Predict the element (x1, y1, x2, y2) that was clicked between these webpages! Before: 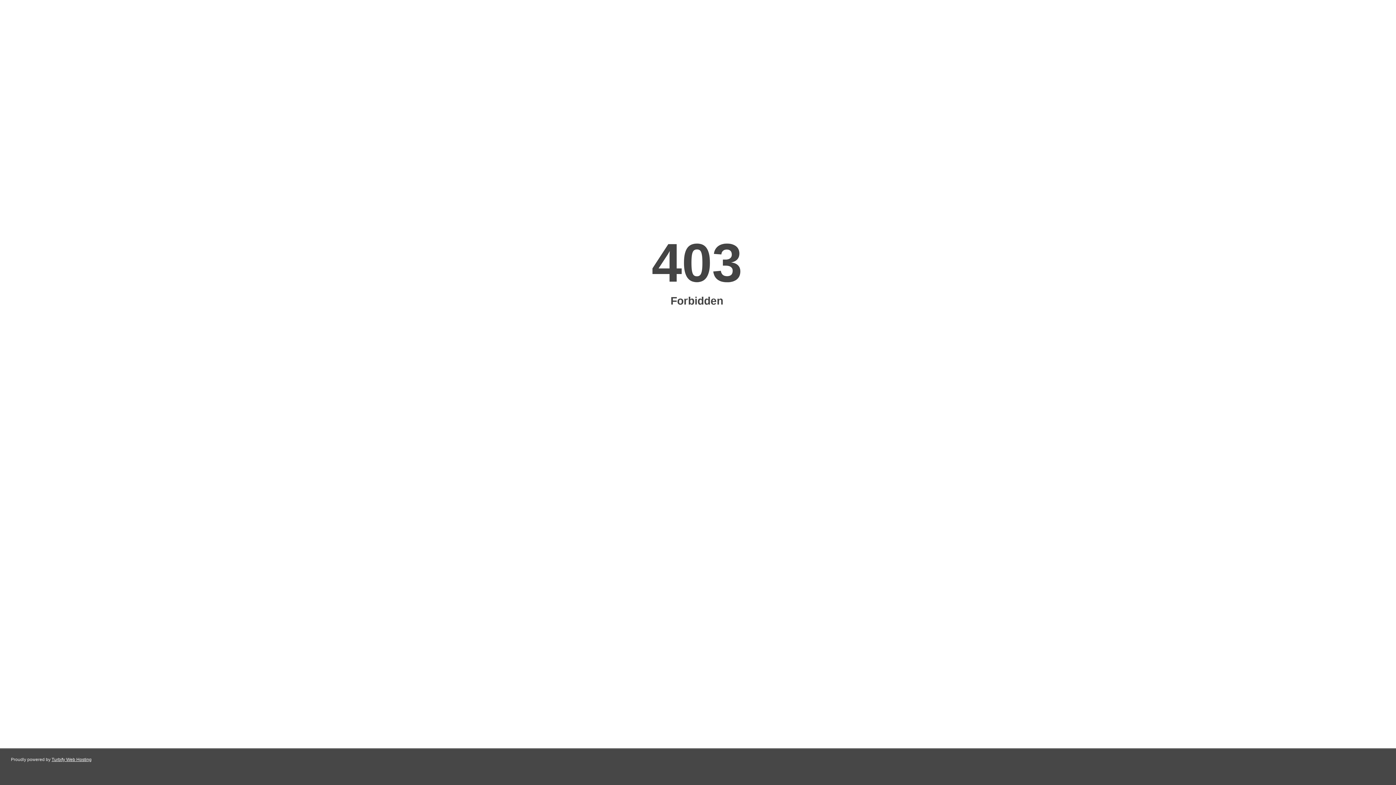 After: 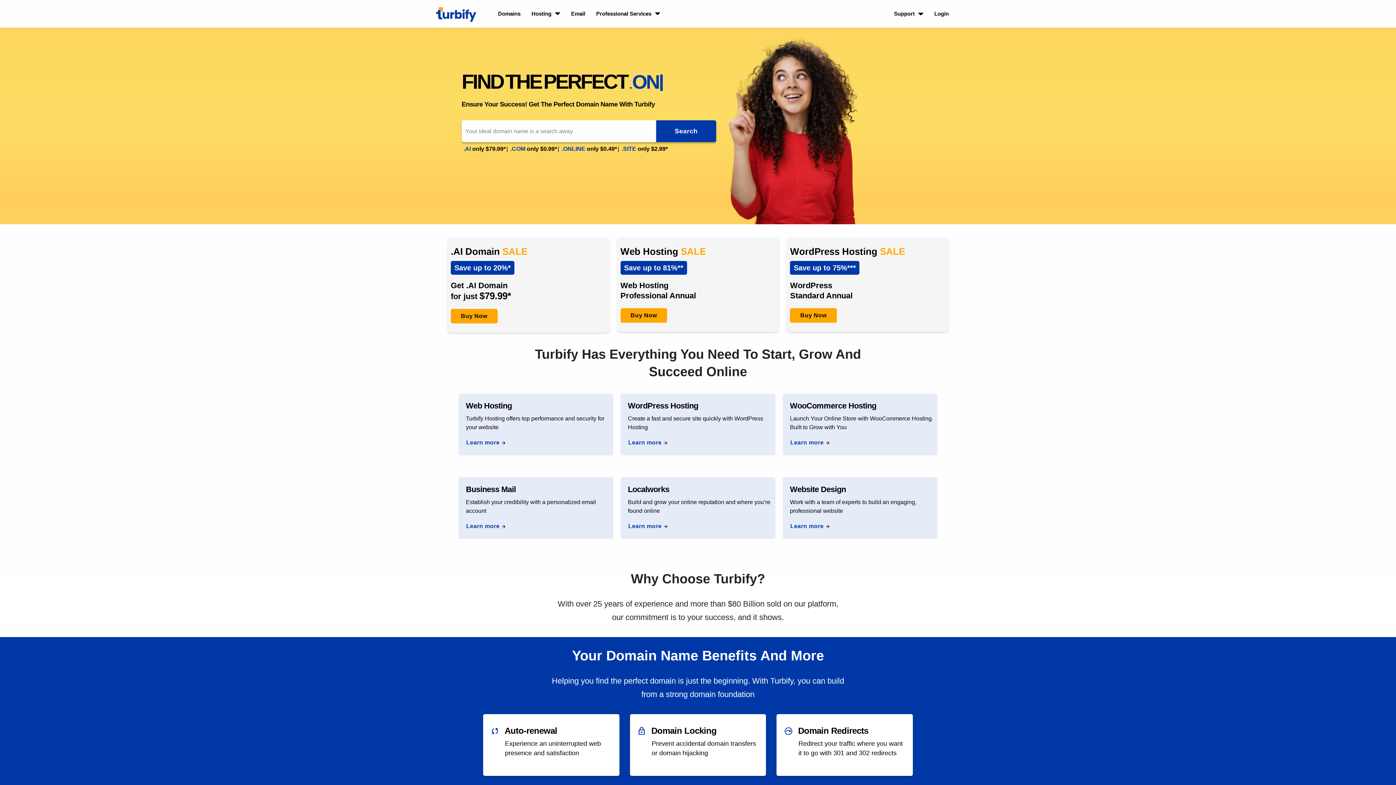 Action: bbox: (51, 757, 91, 762) label: Turbify Web Hosting